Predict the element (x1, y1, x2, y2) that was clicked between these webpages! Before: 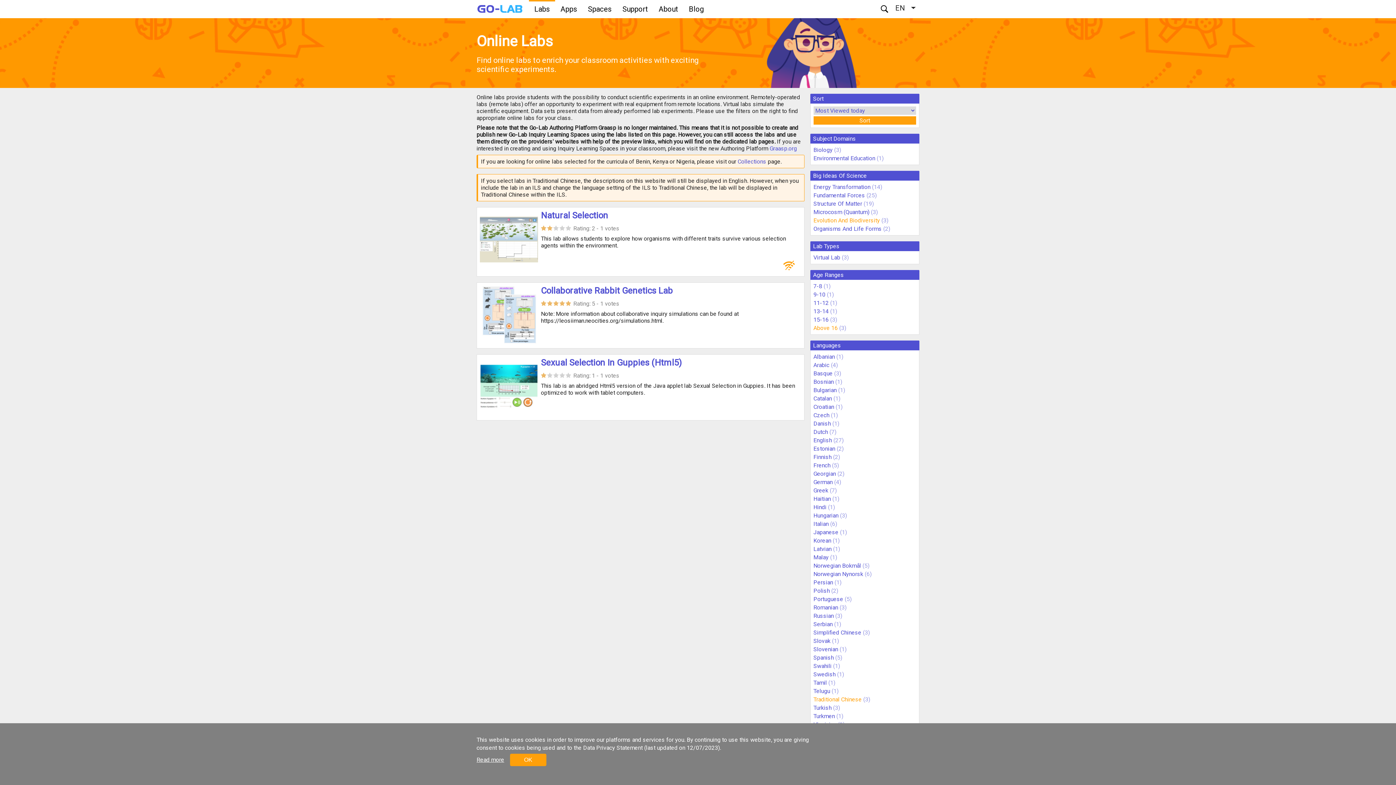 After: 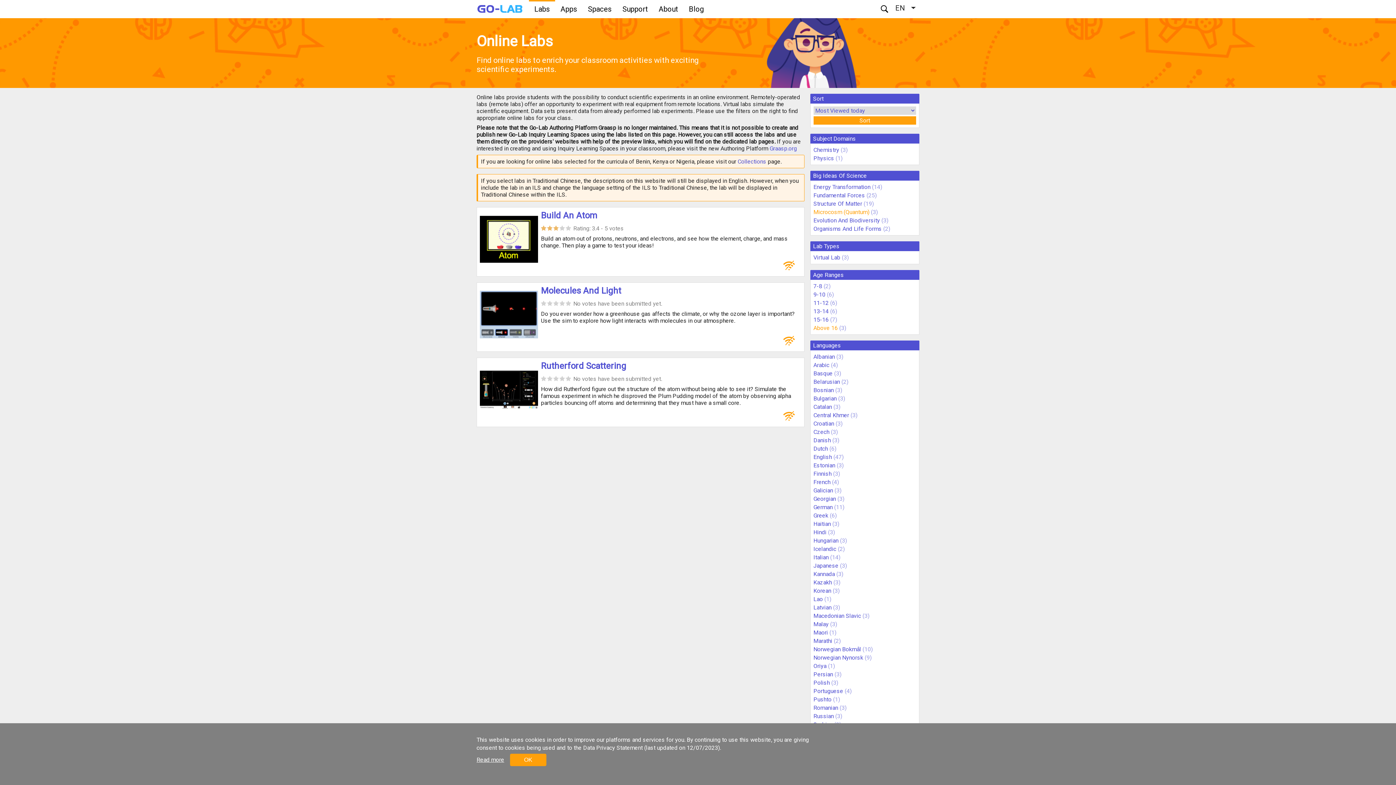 Action: bbox: (813, 208, 869, 215) label: Microcosm (Quantum)